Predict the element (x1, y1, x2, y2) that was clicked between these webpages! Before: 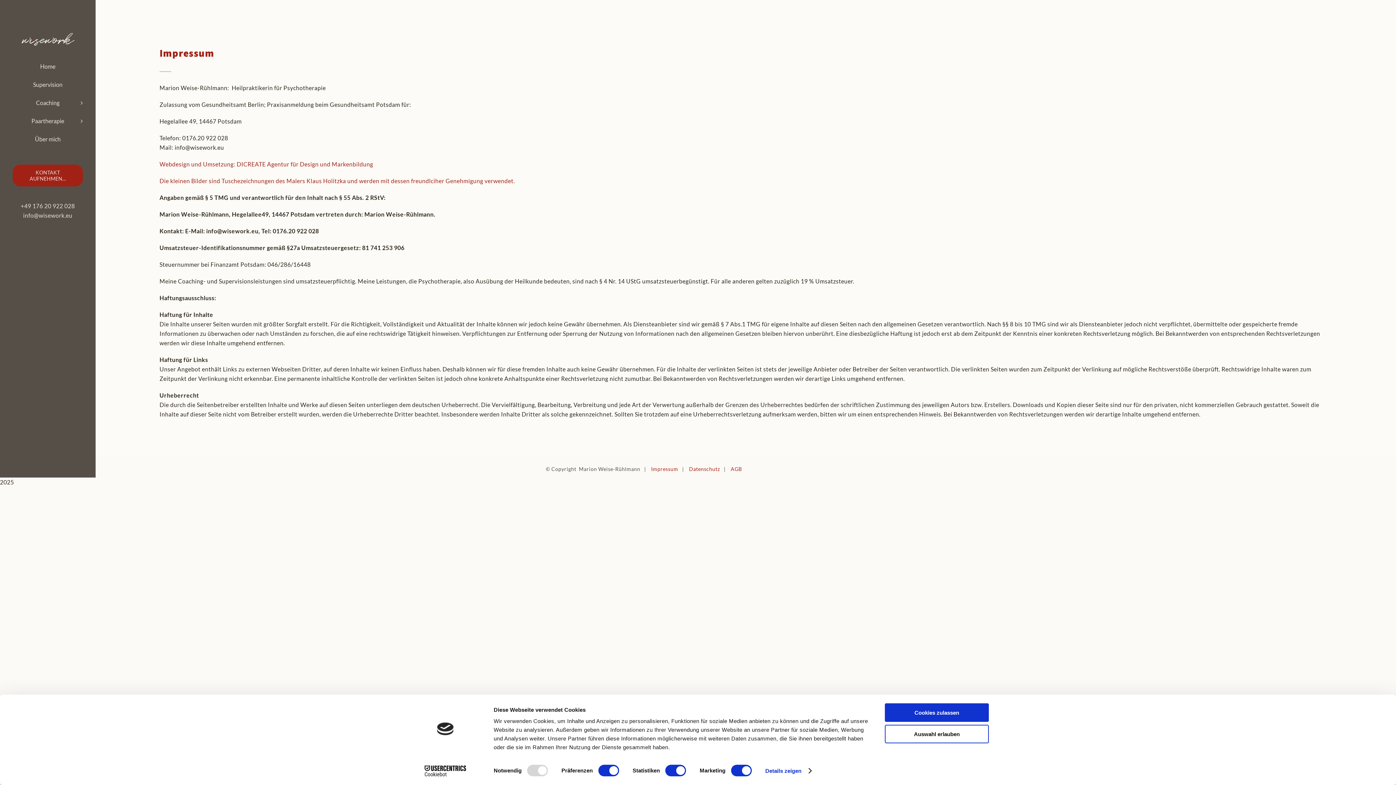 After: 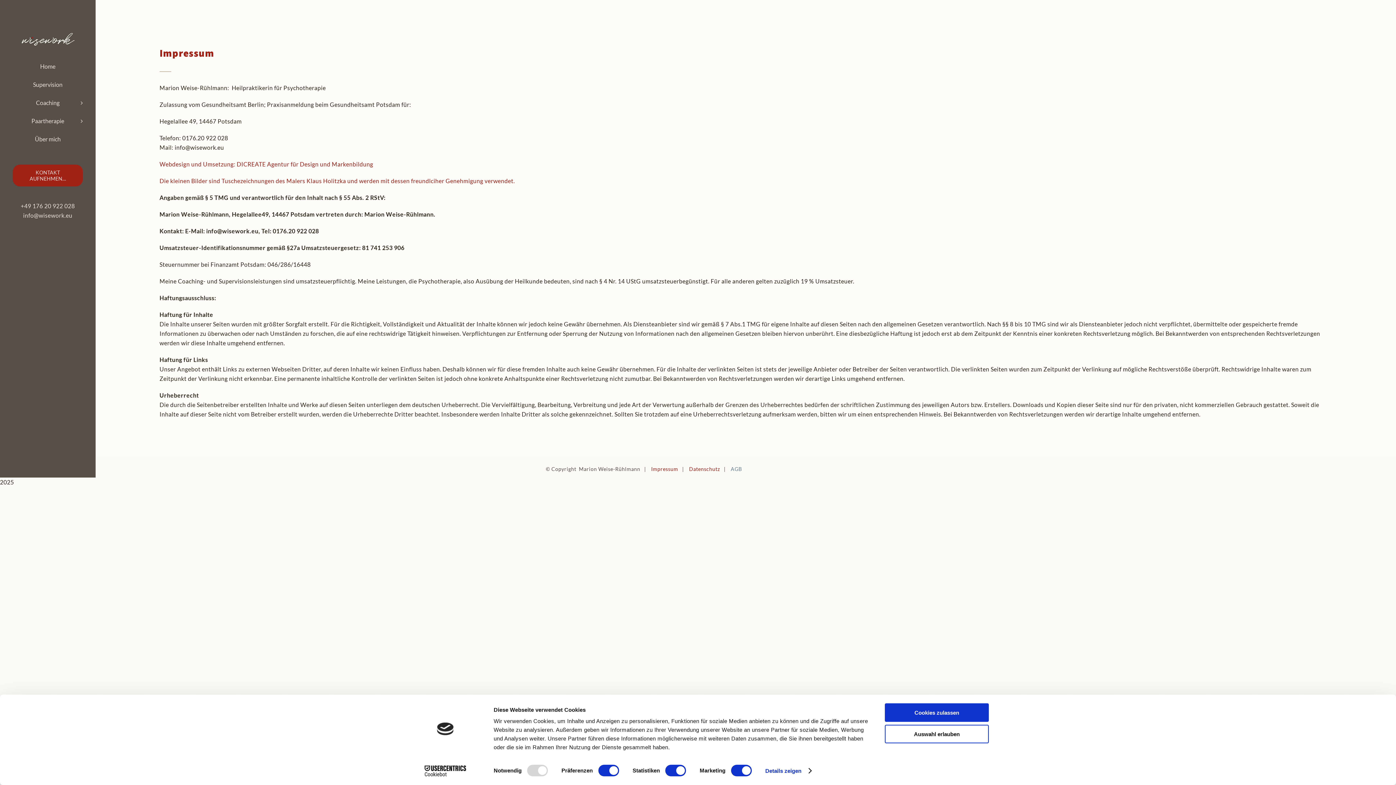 Action: label: AGB bbox: (730, 466, 742, 472)